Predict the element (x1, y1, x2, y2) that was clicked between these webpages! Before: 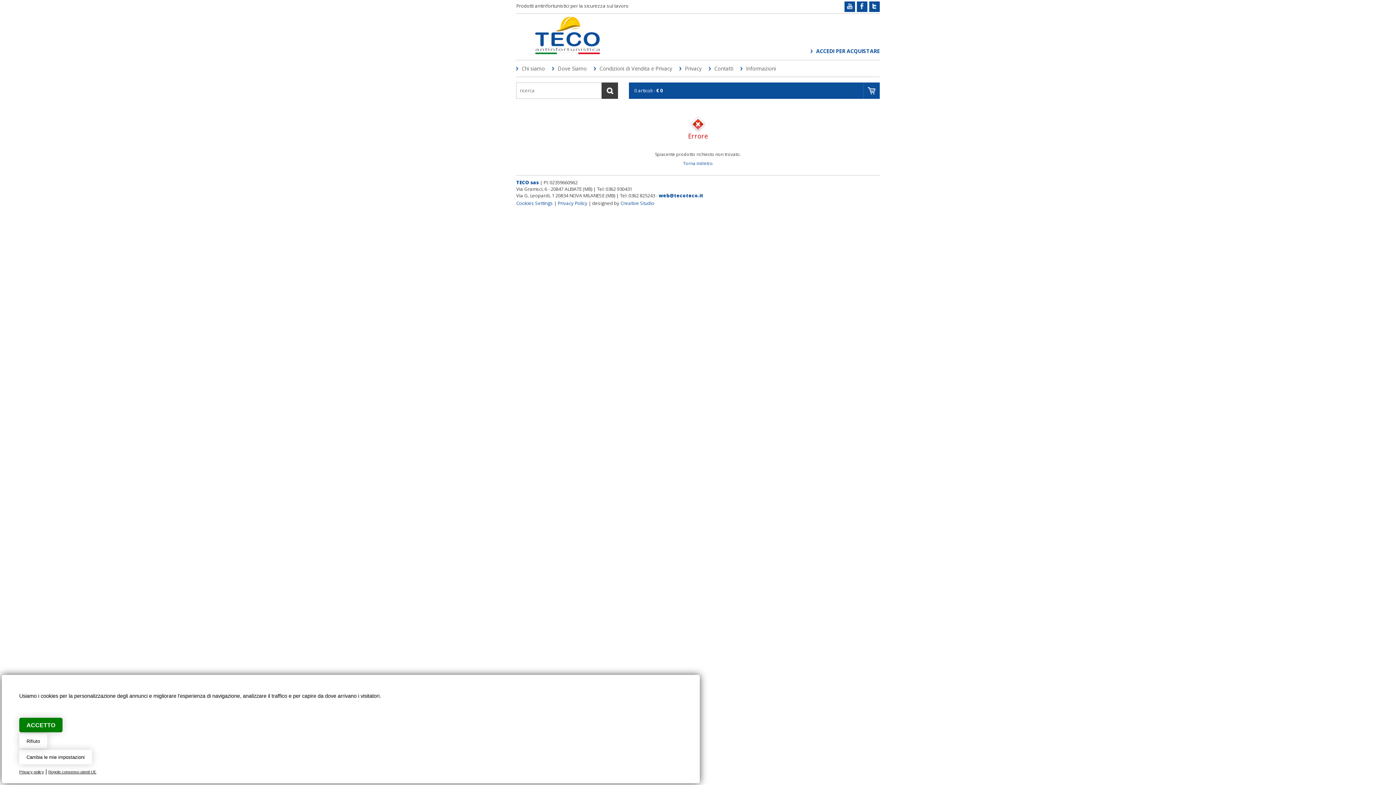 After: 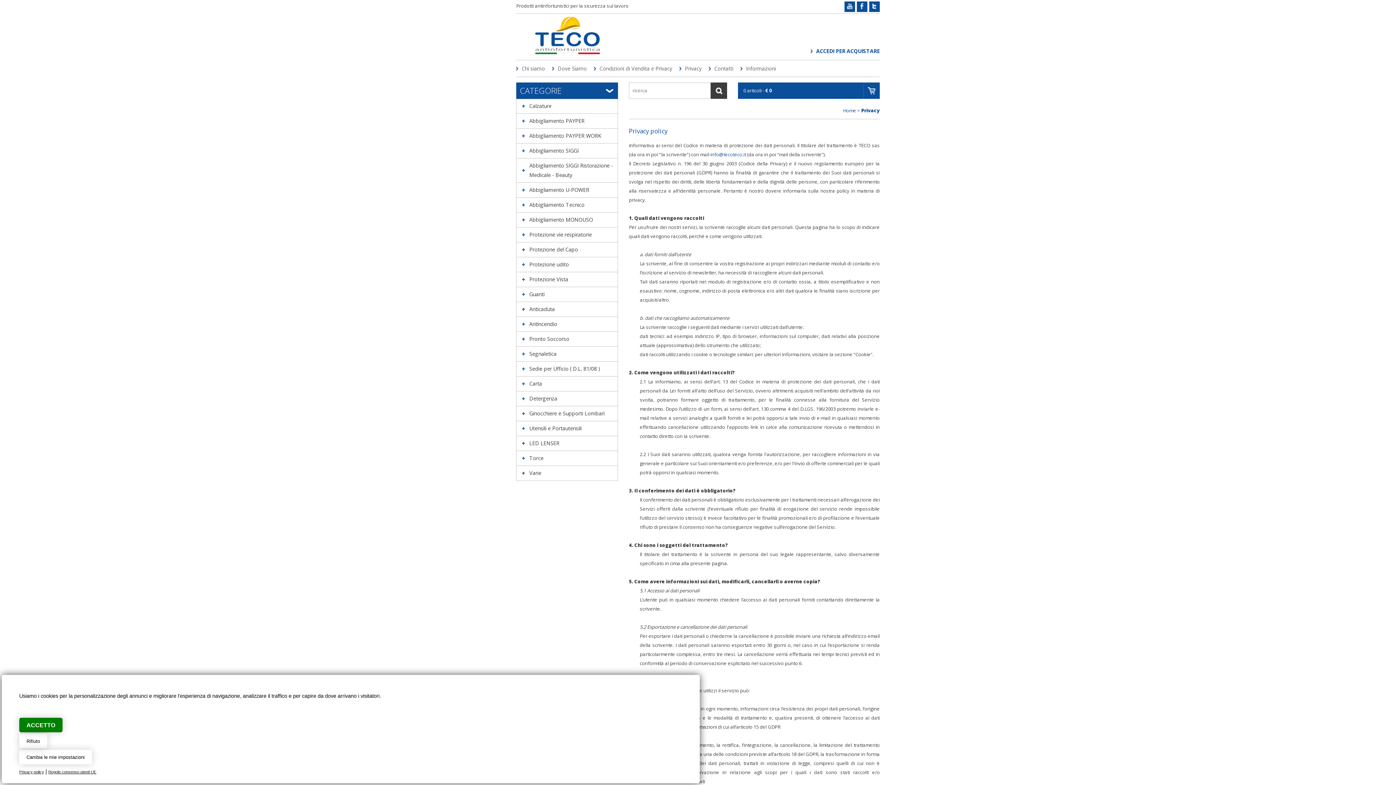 Action: label: Privacy bbox: (679, 64, 709, 73)